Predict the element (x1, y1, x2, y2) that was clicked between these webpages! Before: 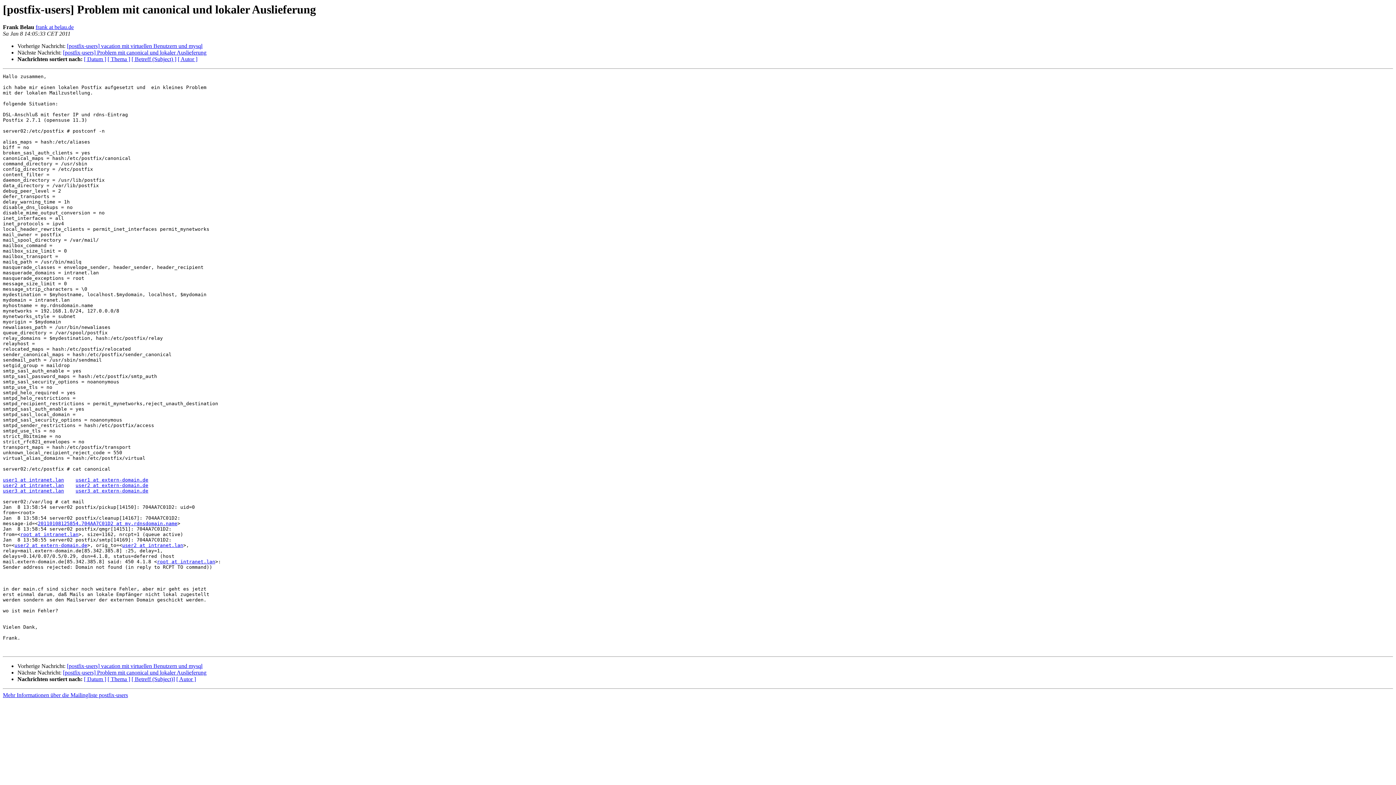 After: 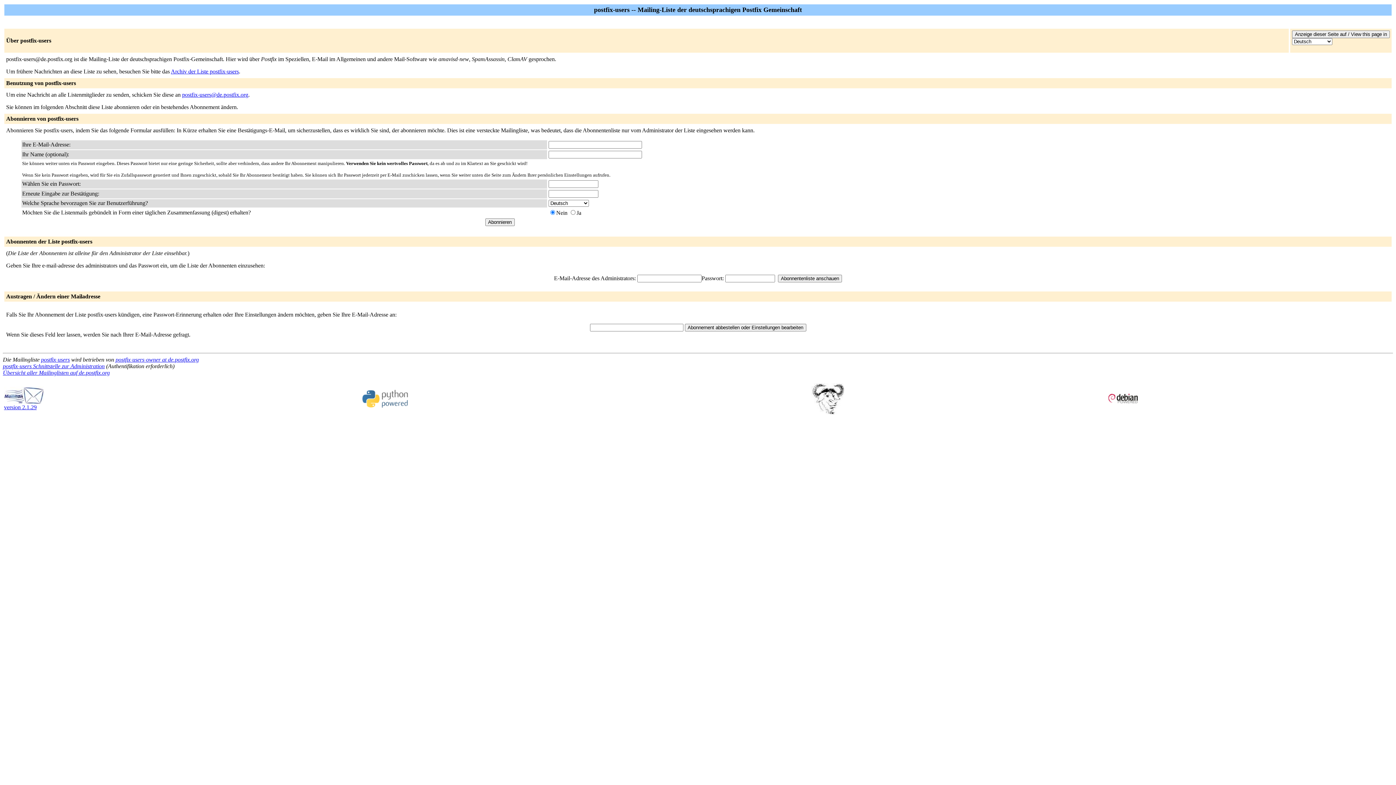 Action: bbox: (75, 483, 148, 488) label: user2 at extern-domain.de